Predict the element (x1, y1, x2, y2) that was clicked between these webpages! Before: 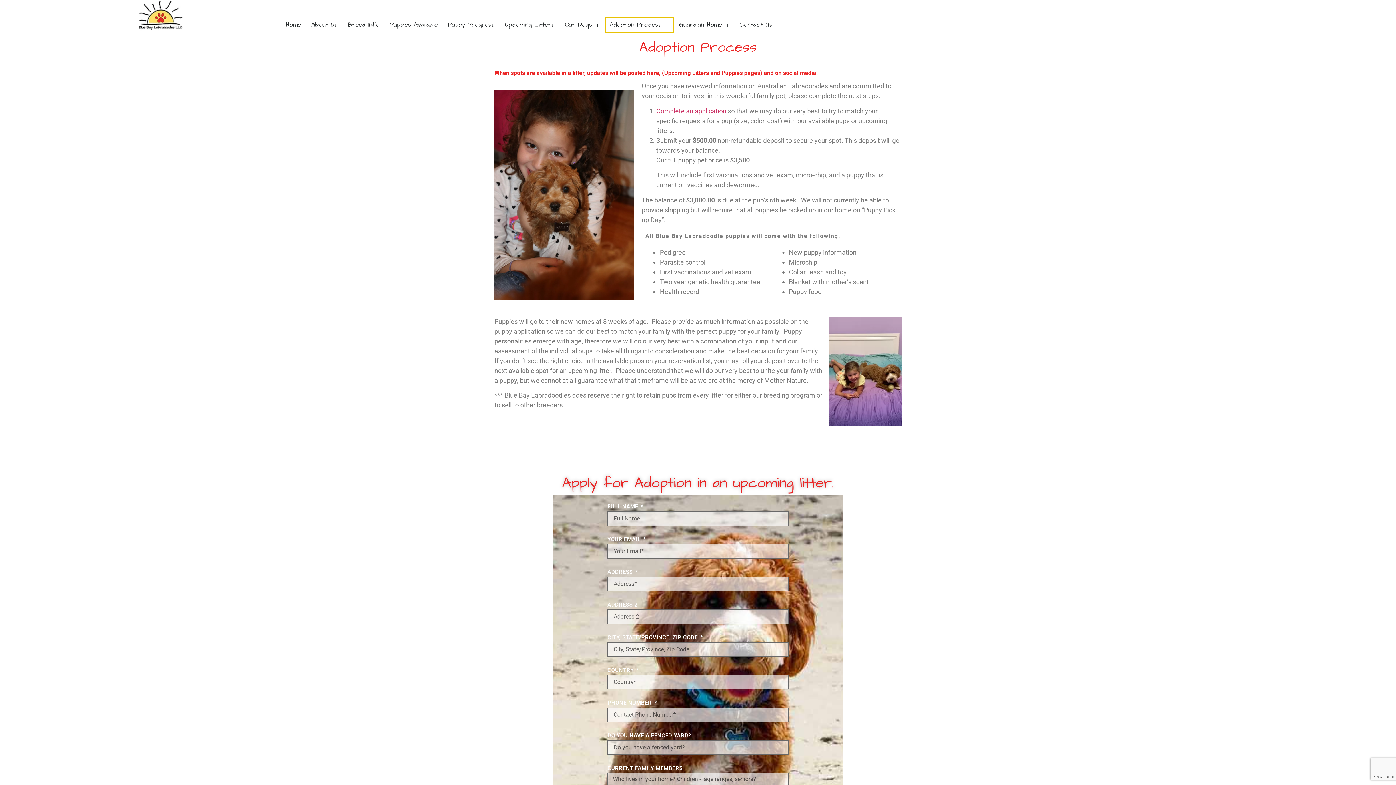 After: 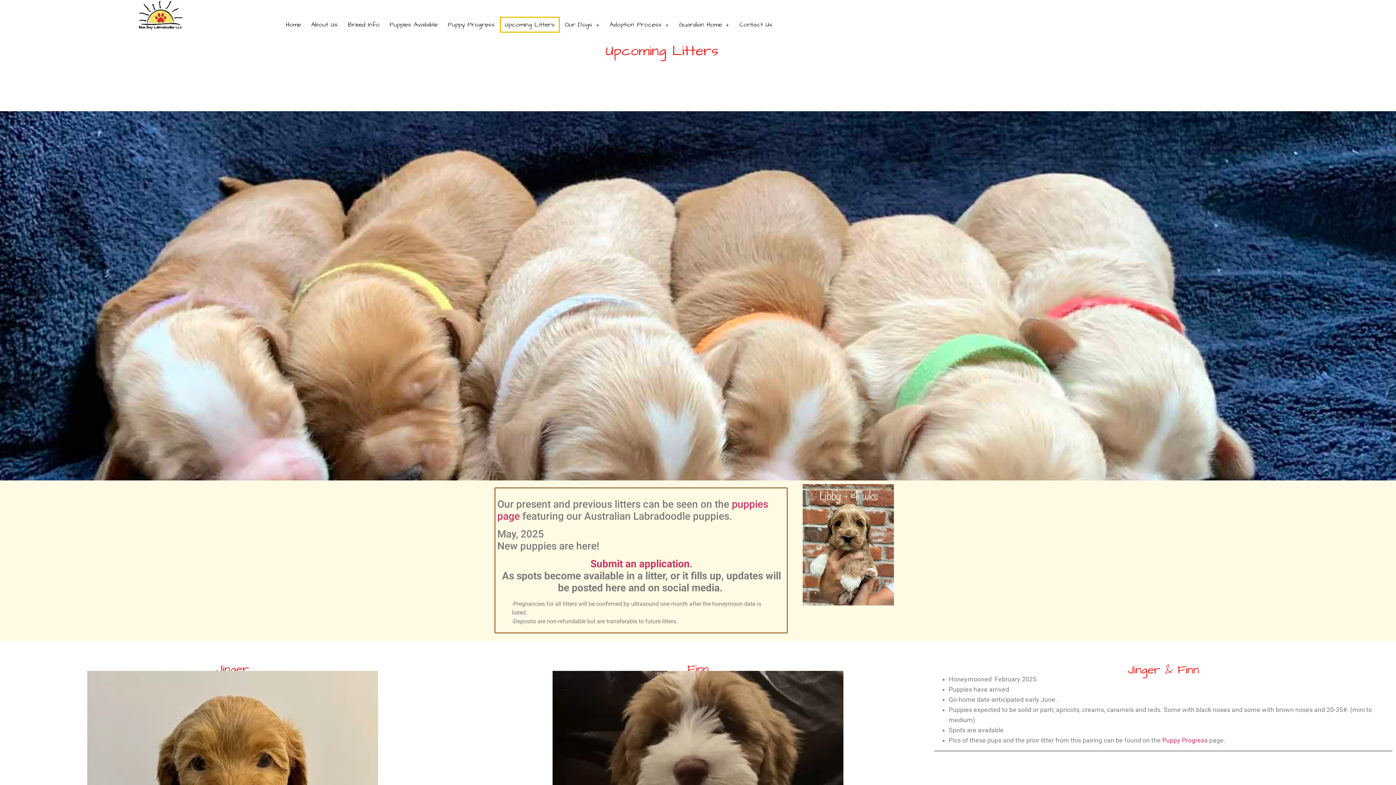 Action: label: Upcoming Litters bbox: (500, 16, 560, 32)